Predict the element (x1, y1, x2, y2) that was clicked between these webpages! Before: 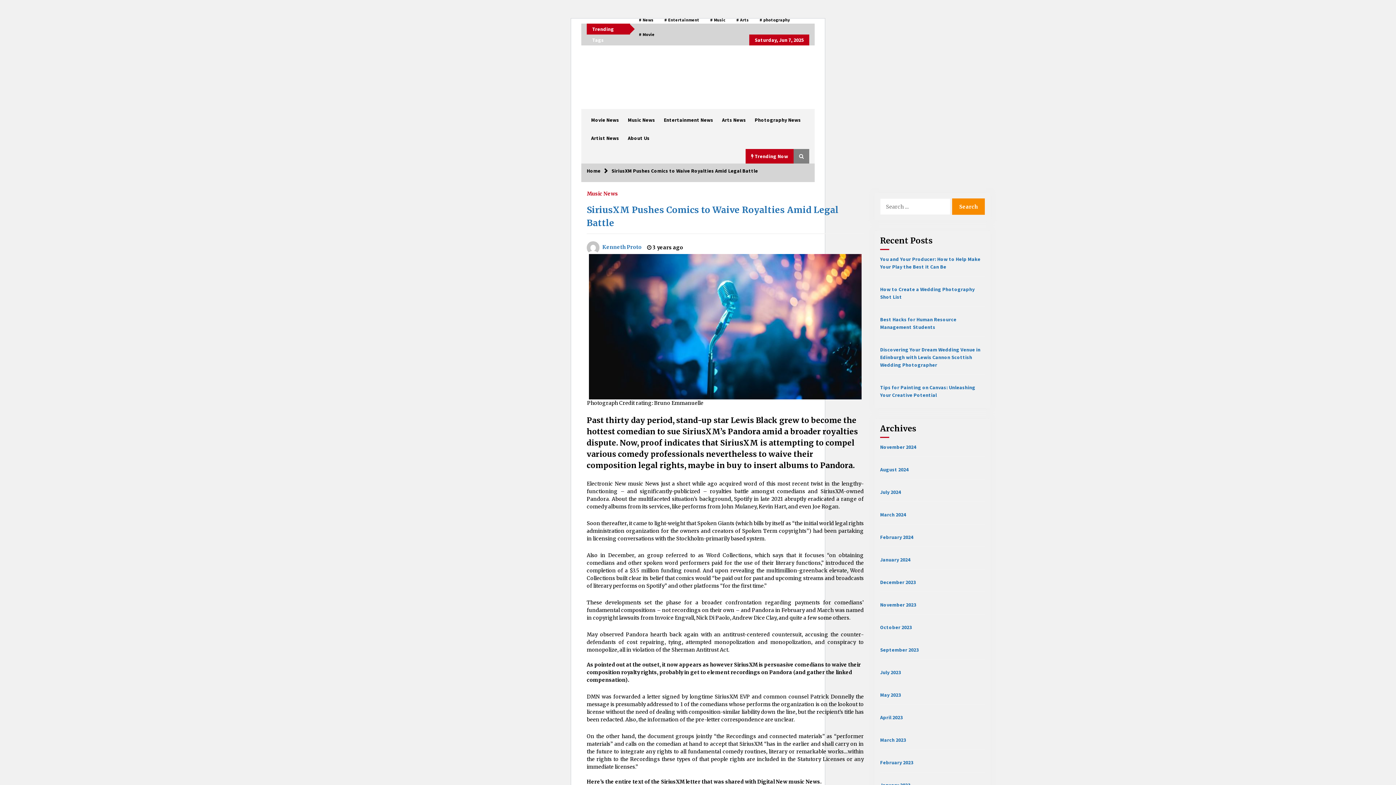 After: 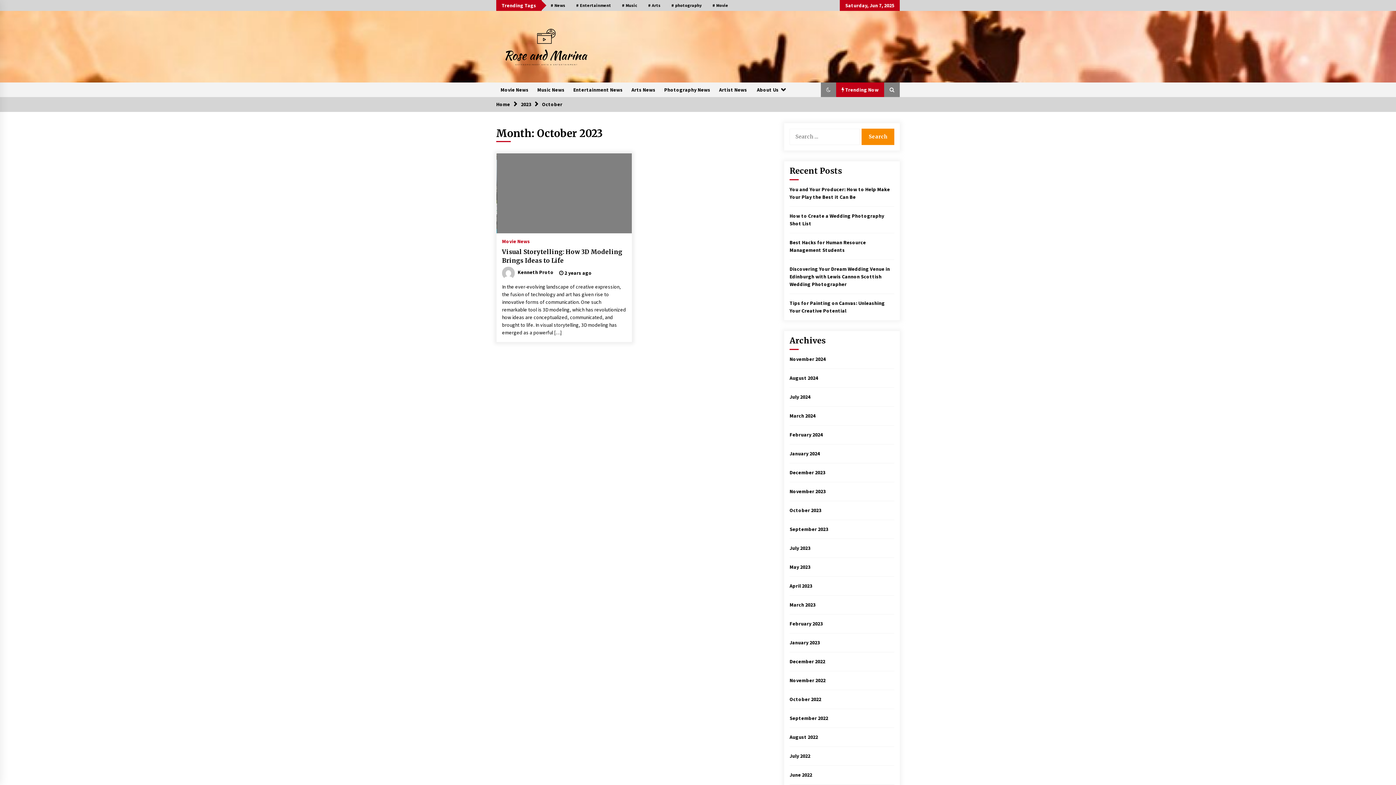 Action: bbox: (880, 624, 912, 630) label: October 2023